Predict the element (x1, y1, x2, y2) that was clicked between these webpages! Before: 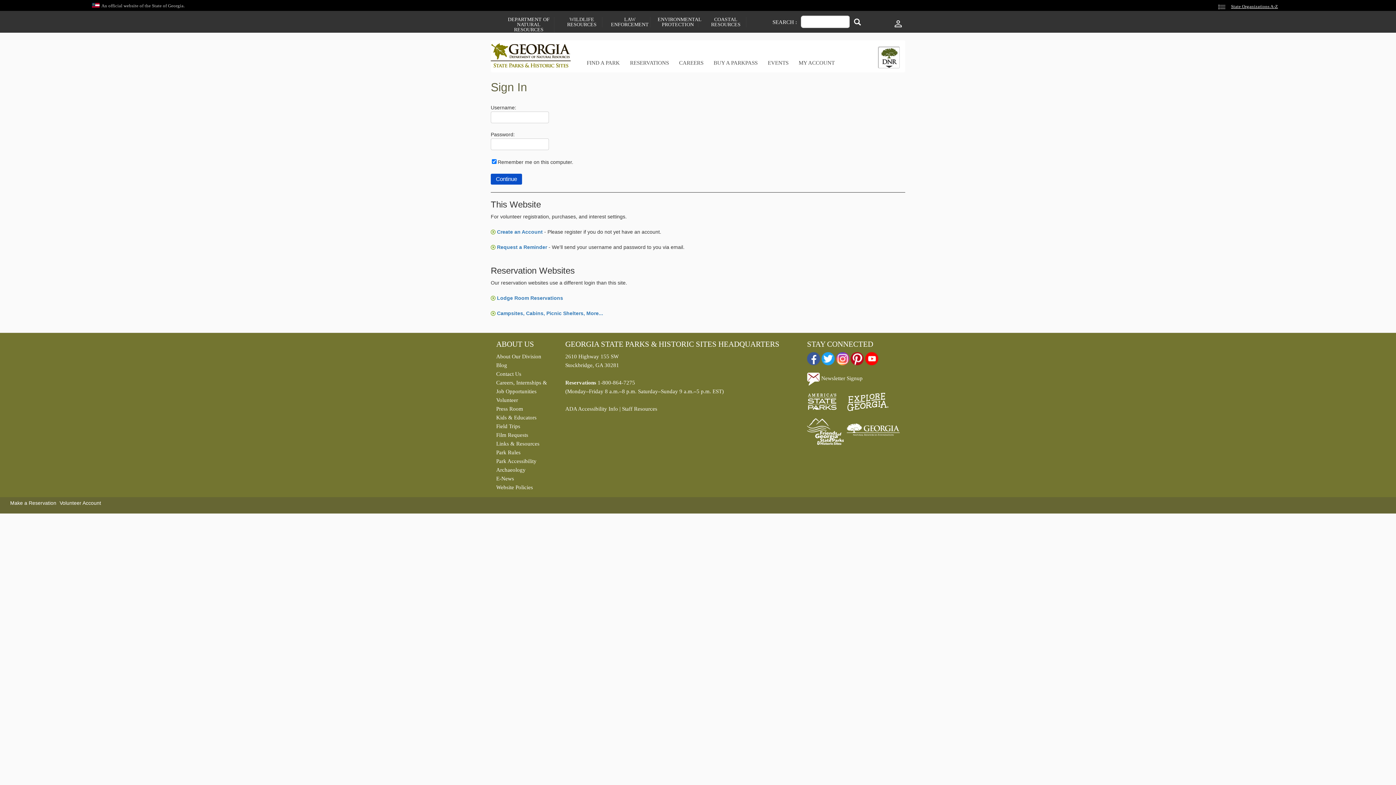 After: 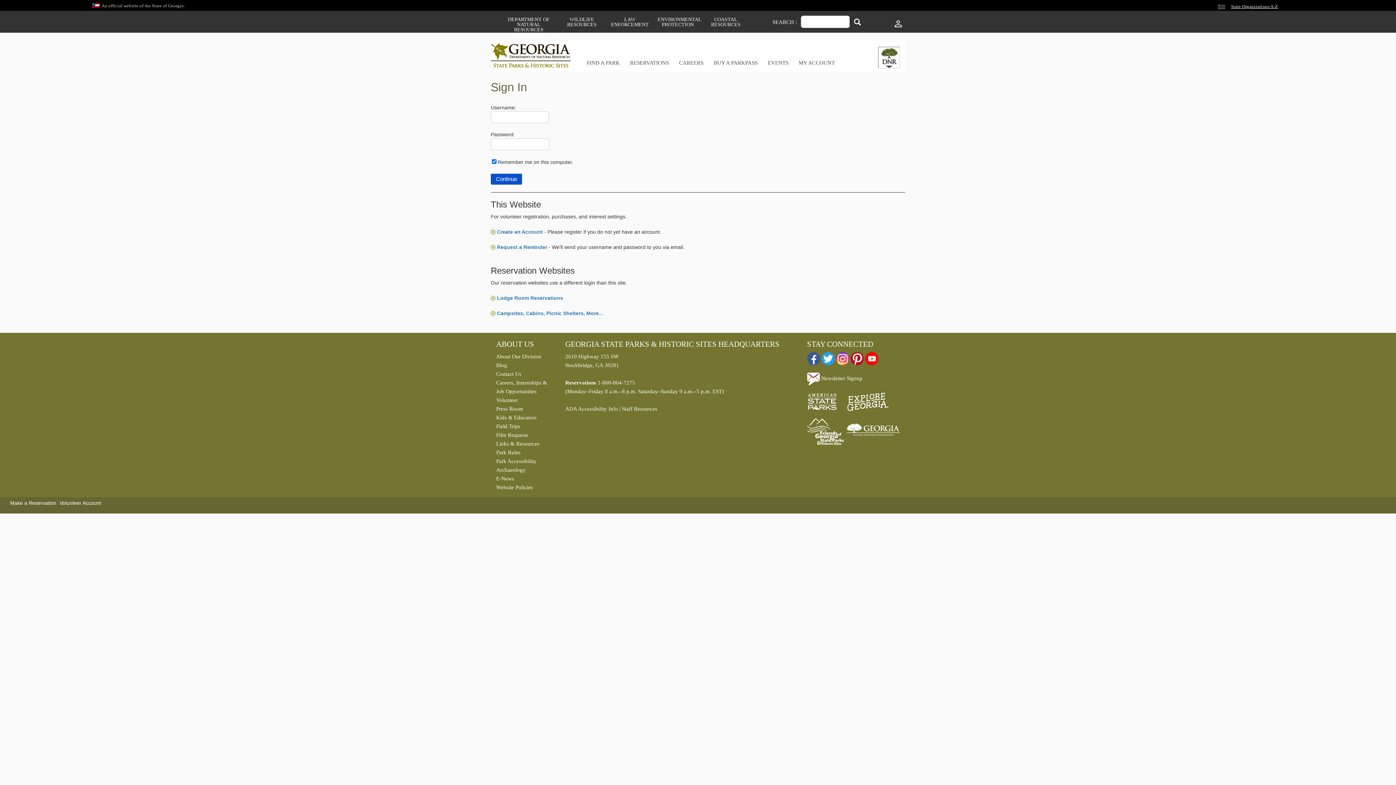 Action: bbox: (496, 465, 554, 474) label: Archaeology